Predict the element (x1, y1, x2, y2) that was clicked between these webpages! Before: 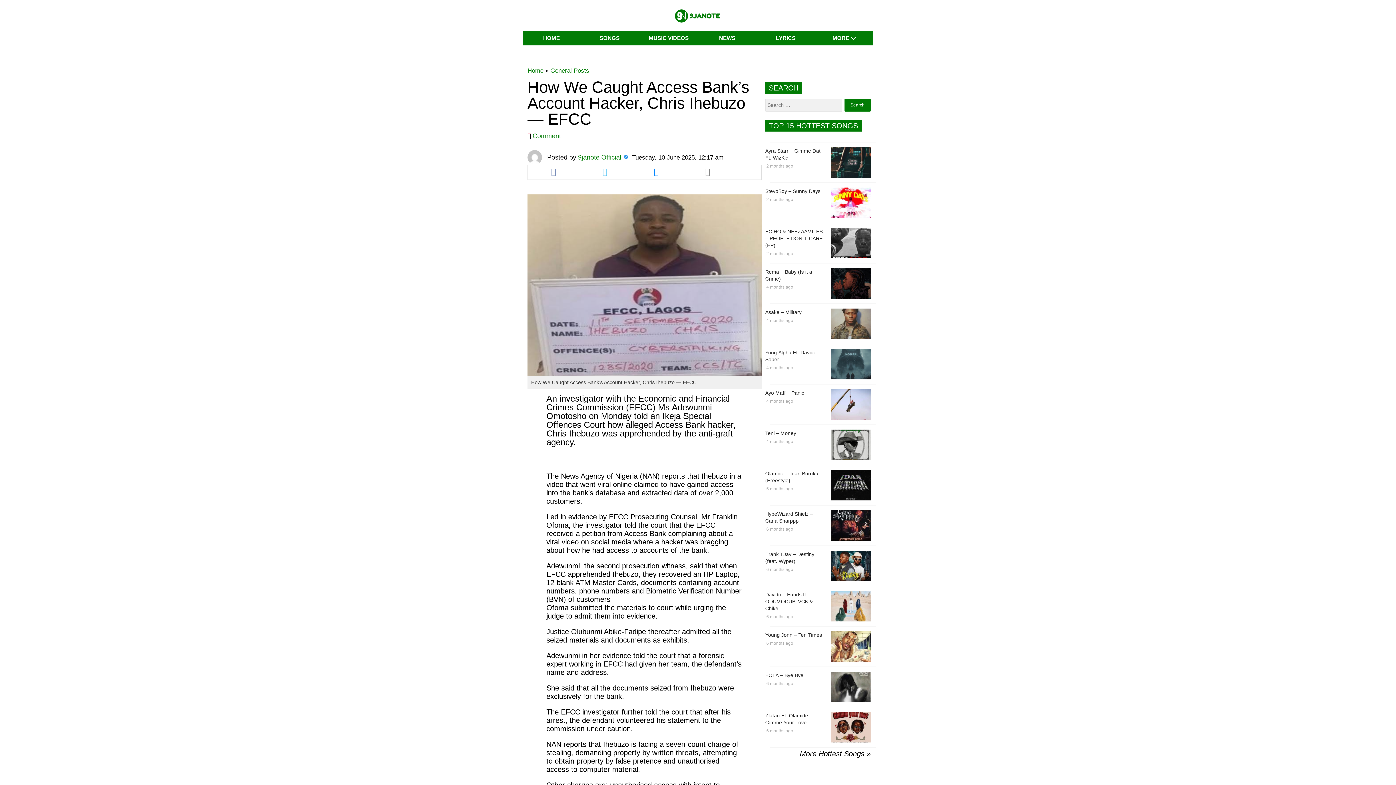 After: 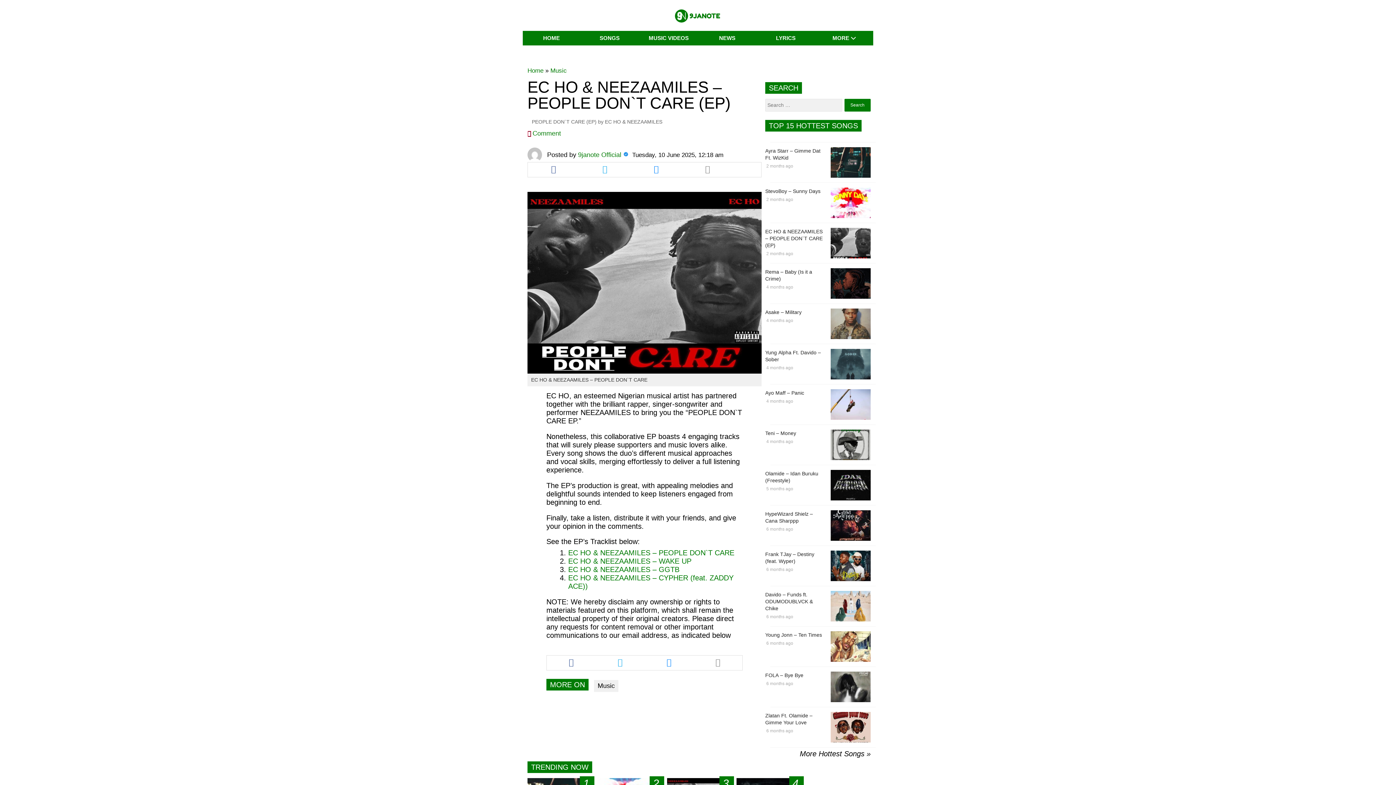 Action: label: EC HO & NEEZAAMILES – PEOPLE DON`T CARE (EP)
 2 months ago bbox: (765, 228, 823, 256)